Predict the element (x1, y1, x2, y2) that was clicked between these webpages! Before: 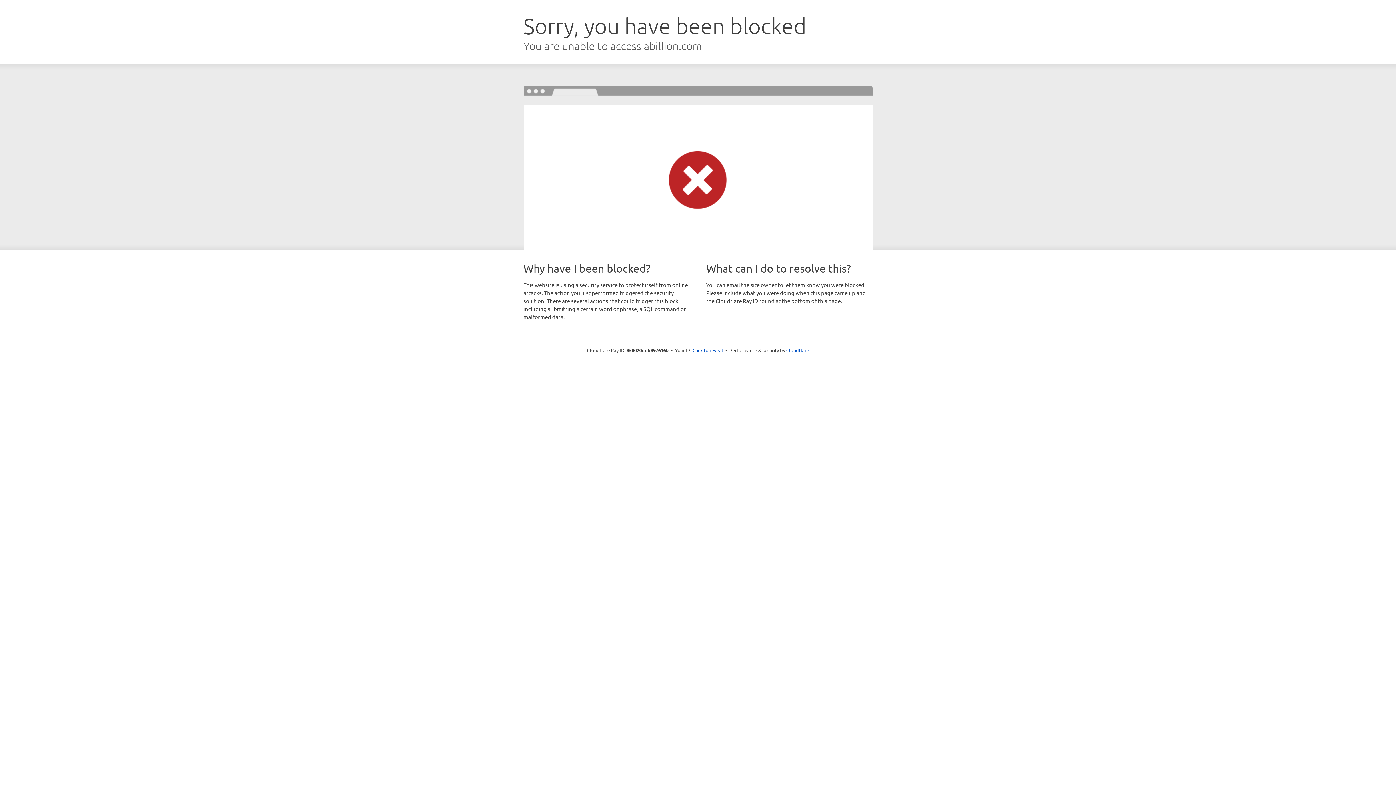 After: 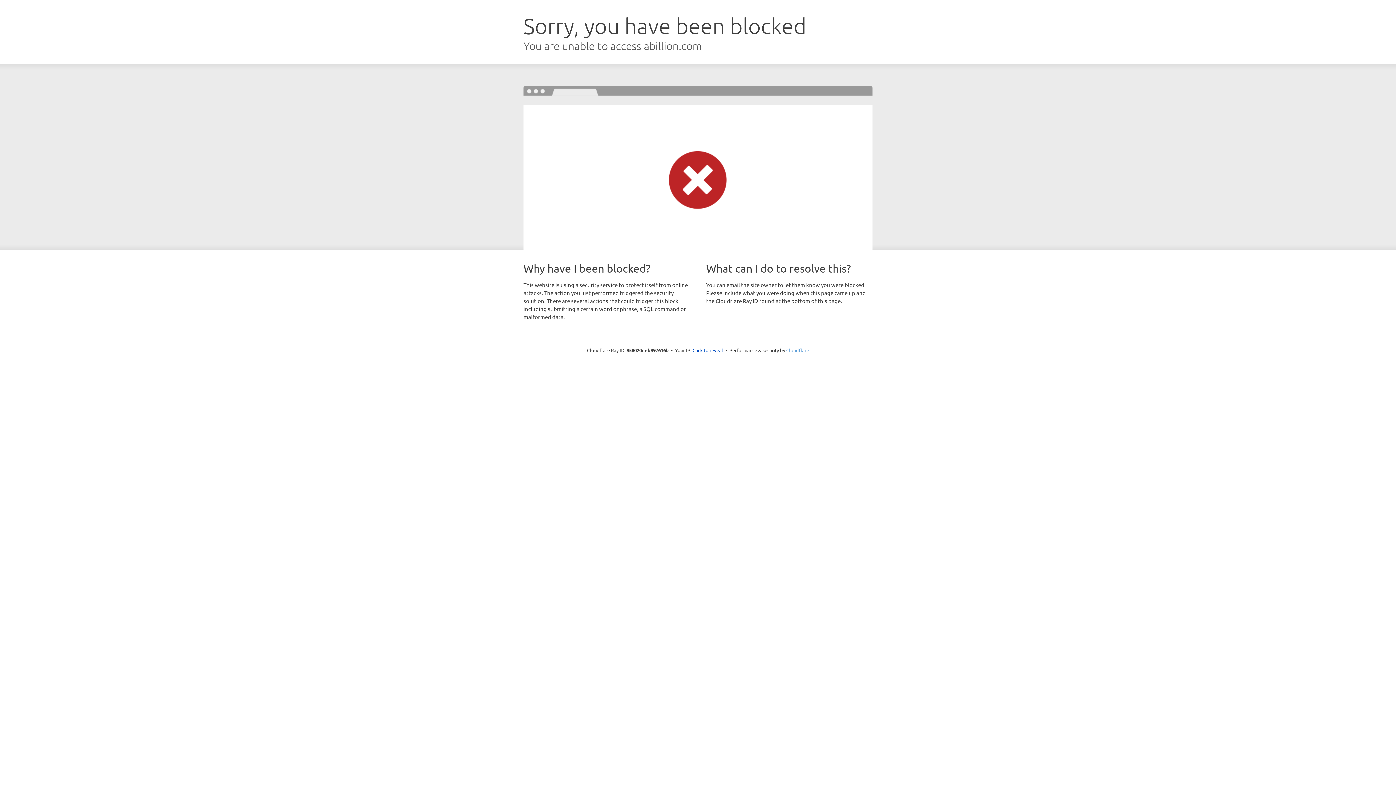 Action: bbox: (786, 347, 809, 353) label: Cloudflare